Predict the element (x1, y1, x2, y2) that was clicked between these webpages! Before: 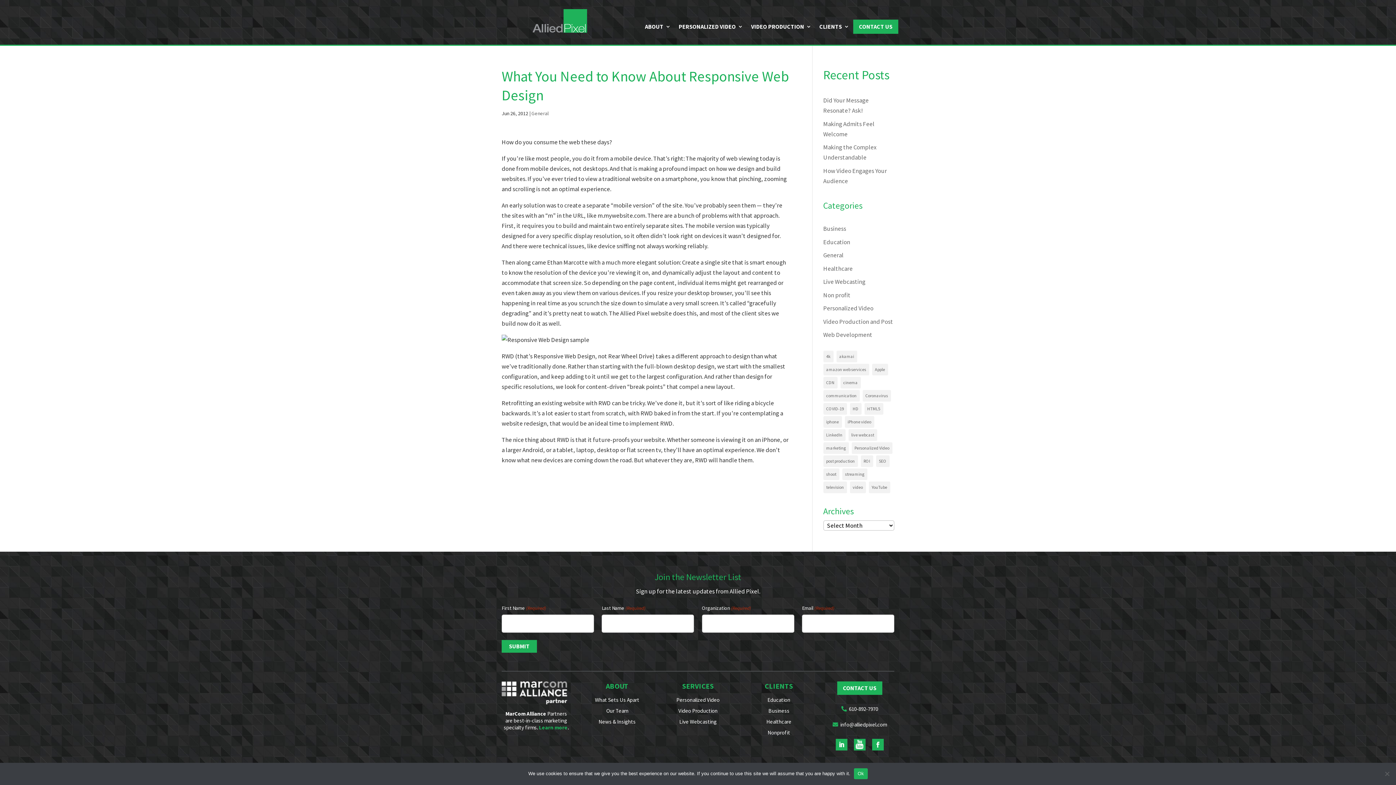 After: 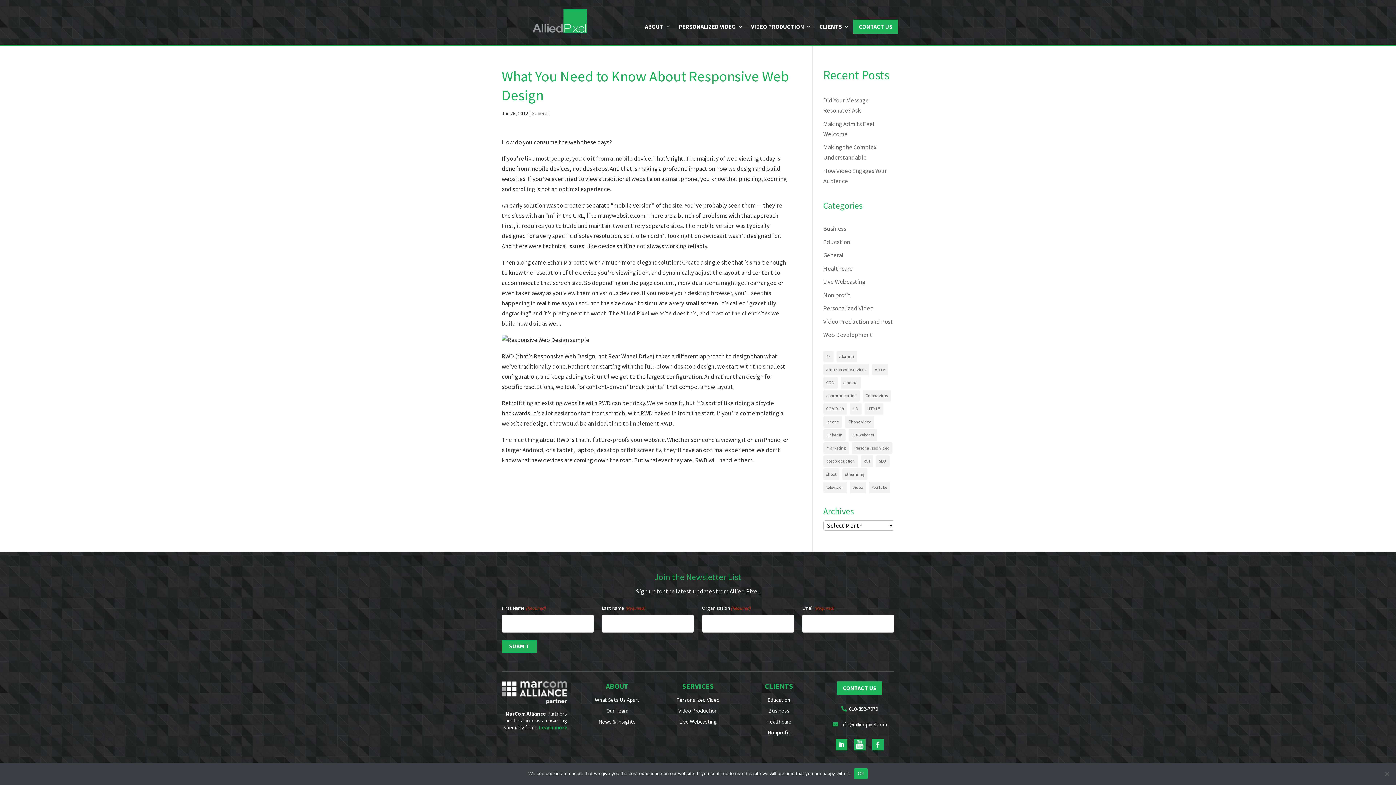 Action: bbox: (854, 739, 865, 750)